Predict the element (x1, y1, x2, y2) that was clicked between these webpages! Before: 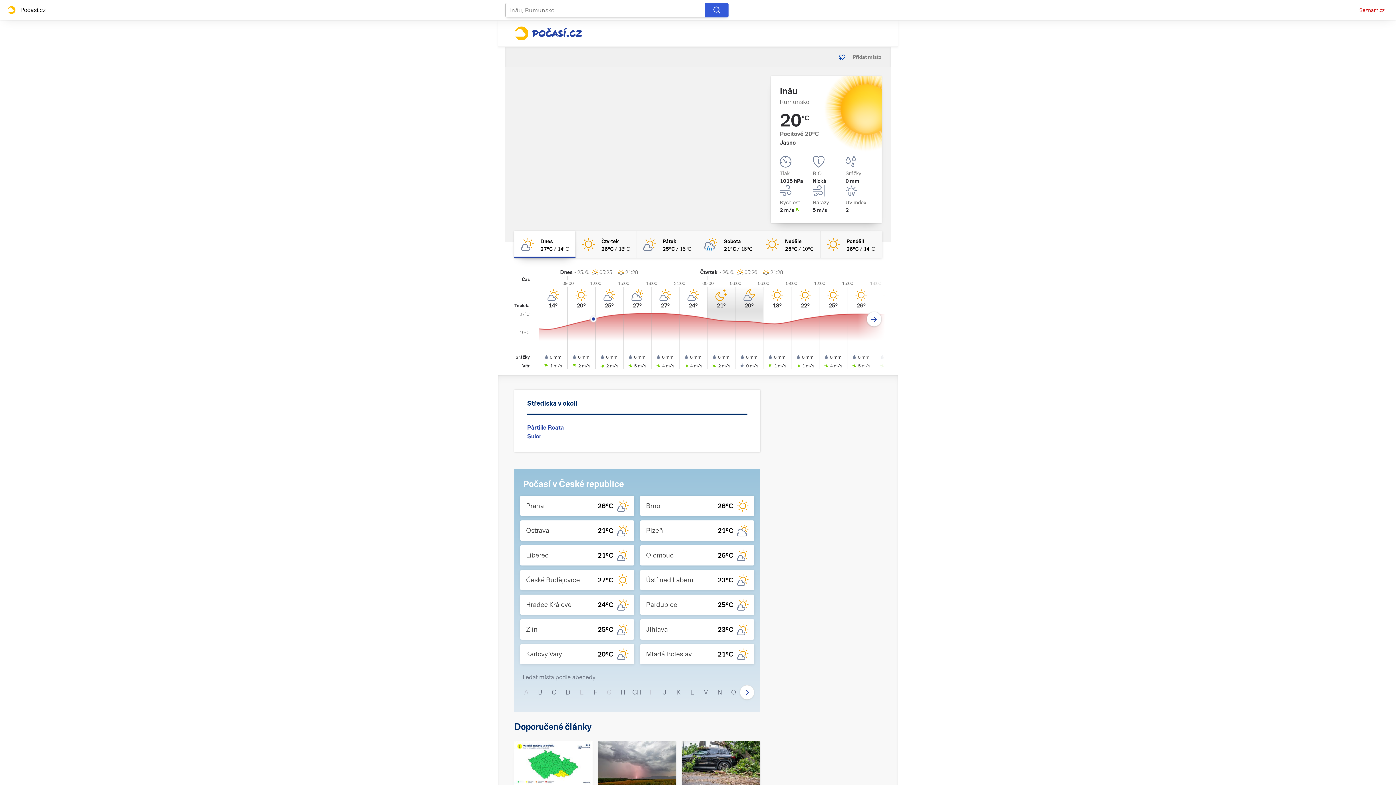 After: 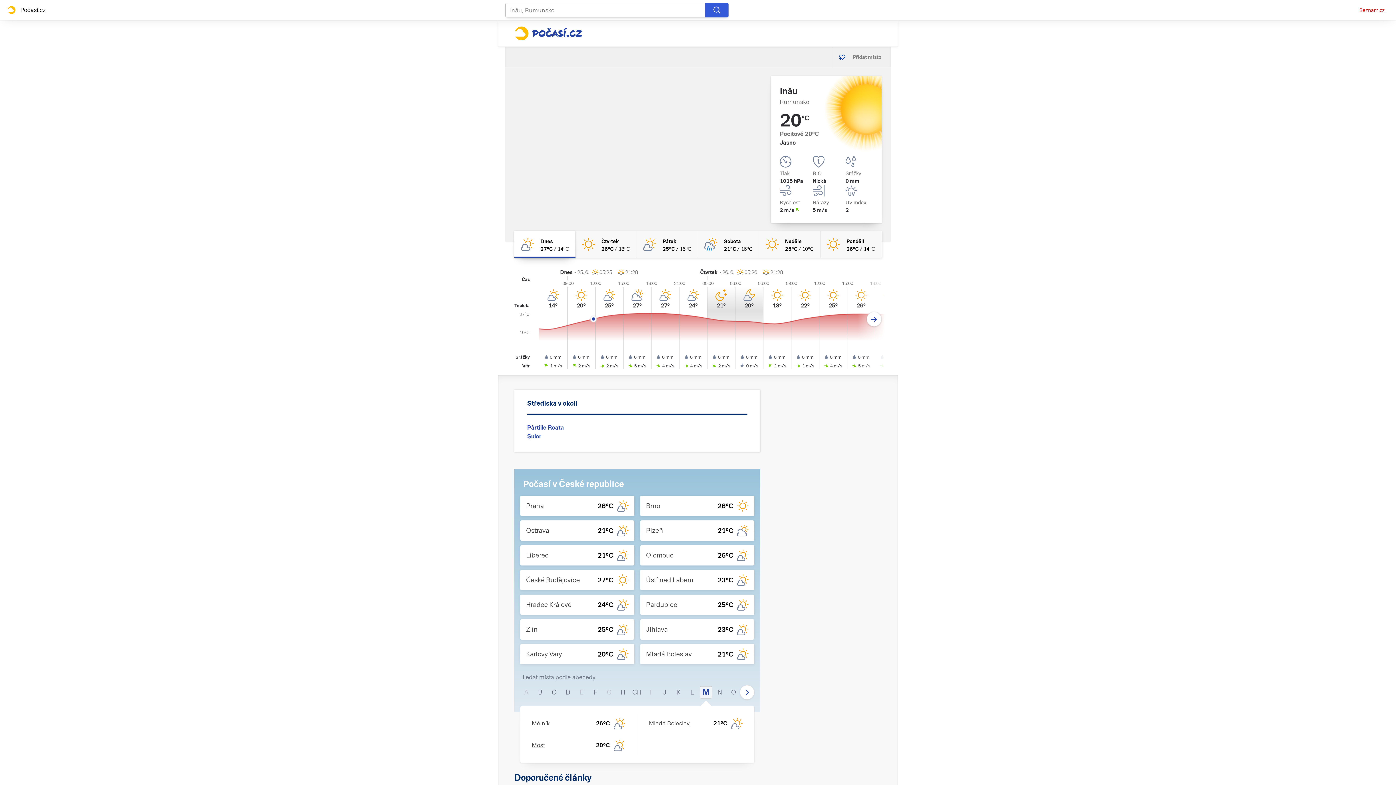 Action: label: M bbox: (700, 686, 712, 698)